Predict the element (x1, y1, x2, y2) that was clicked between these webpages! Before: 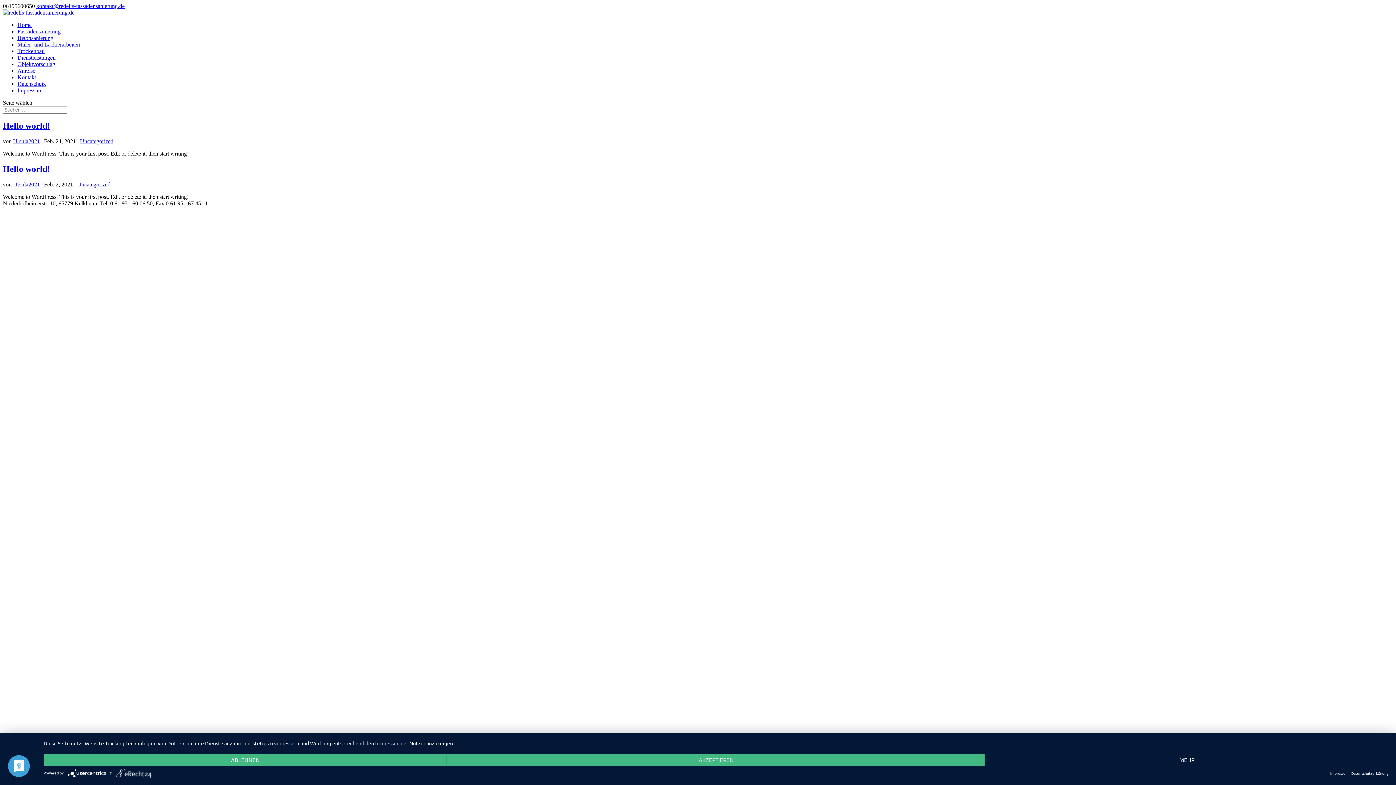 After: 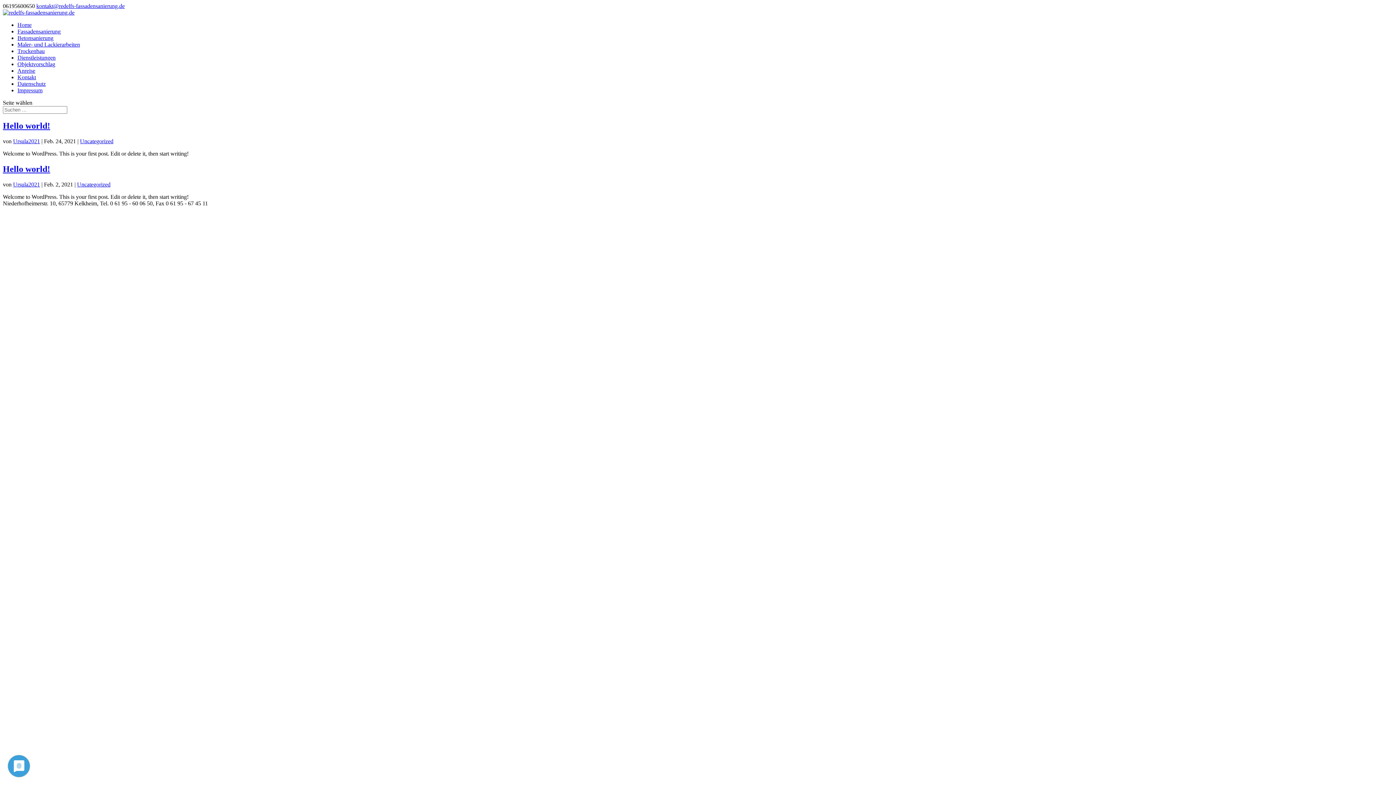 Action: label: AKZEPTIEREN bbox: (447, 754, 985, 766)